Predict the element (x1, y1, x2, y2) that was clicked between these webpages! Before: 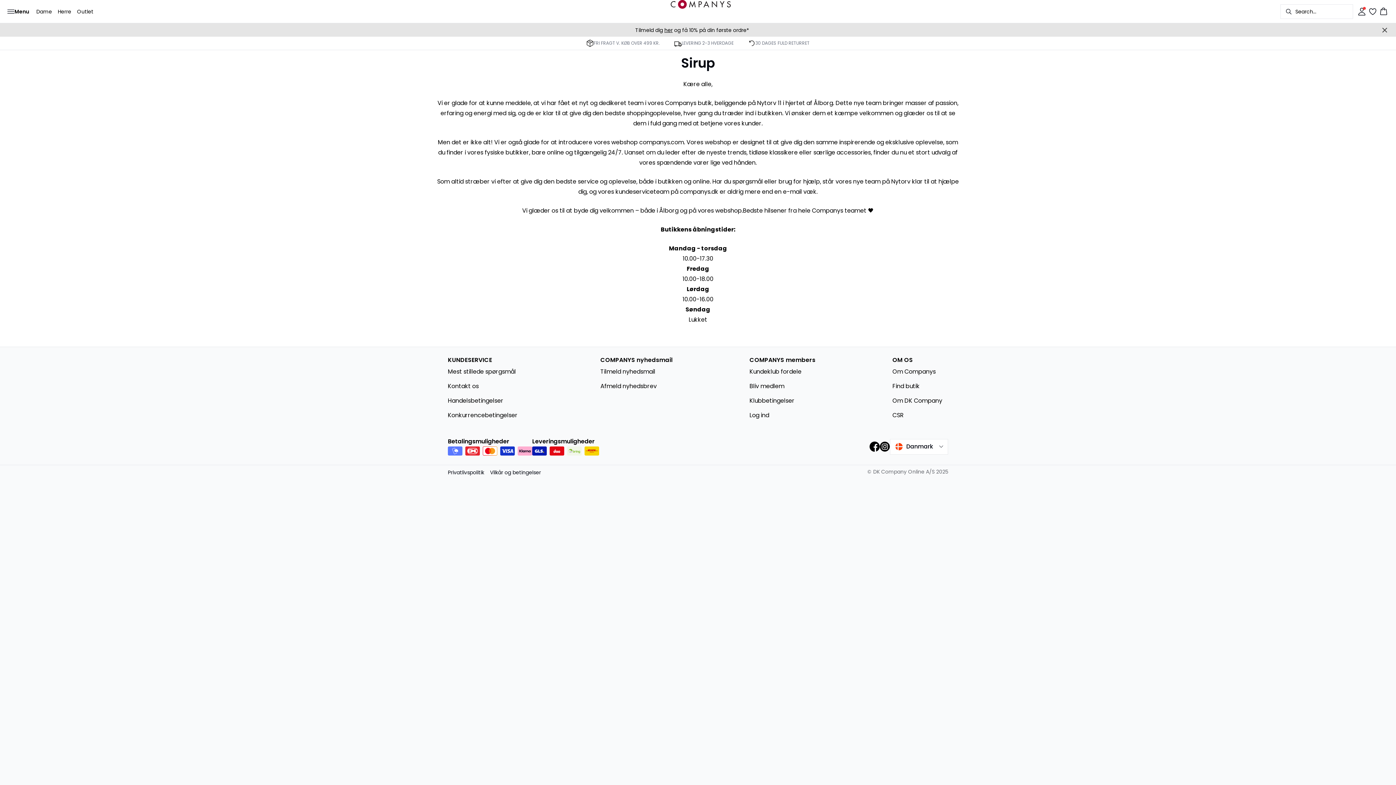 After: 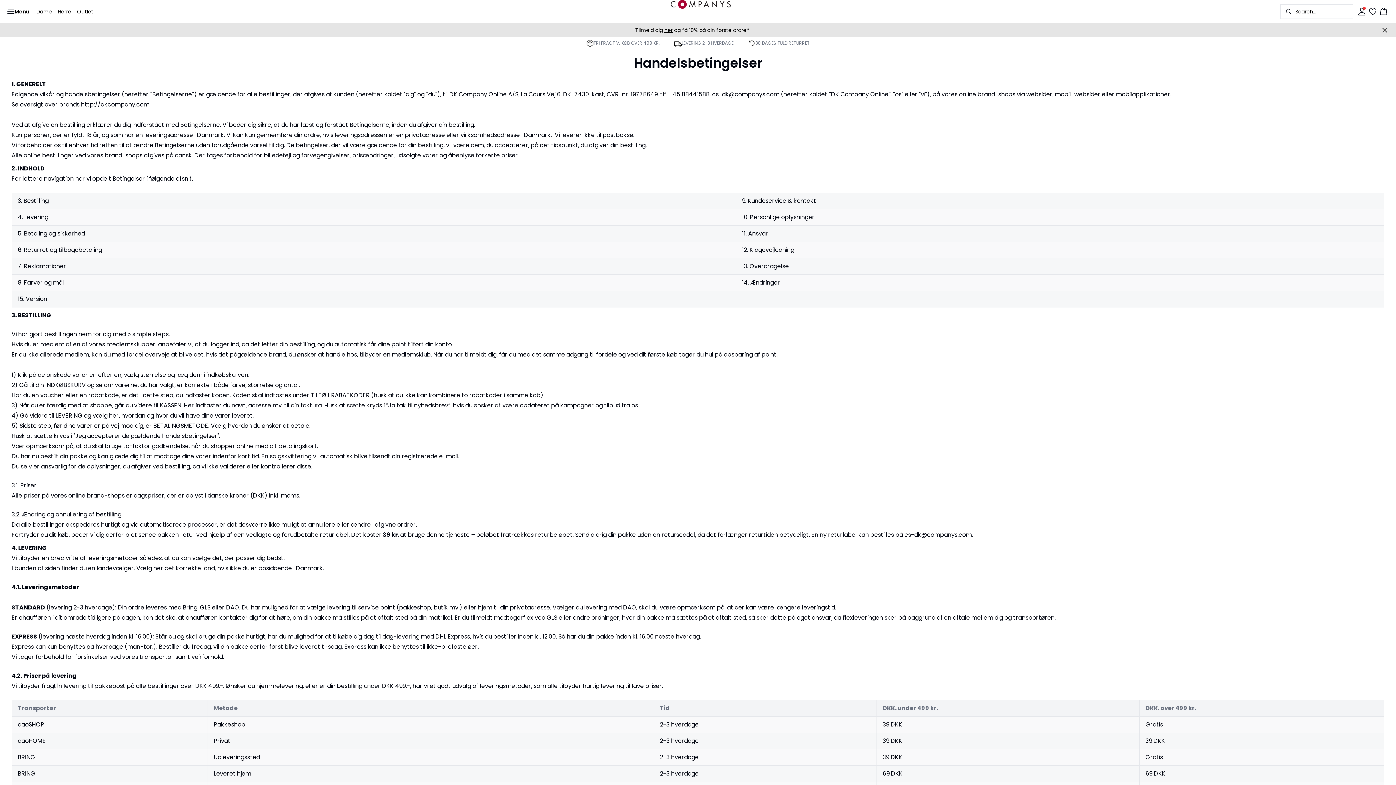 Action: label: Vilkår og betingelser bbox: (490, 469, 541, 476)